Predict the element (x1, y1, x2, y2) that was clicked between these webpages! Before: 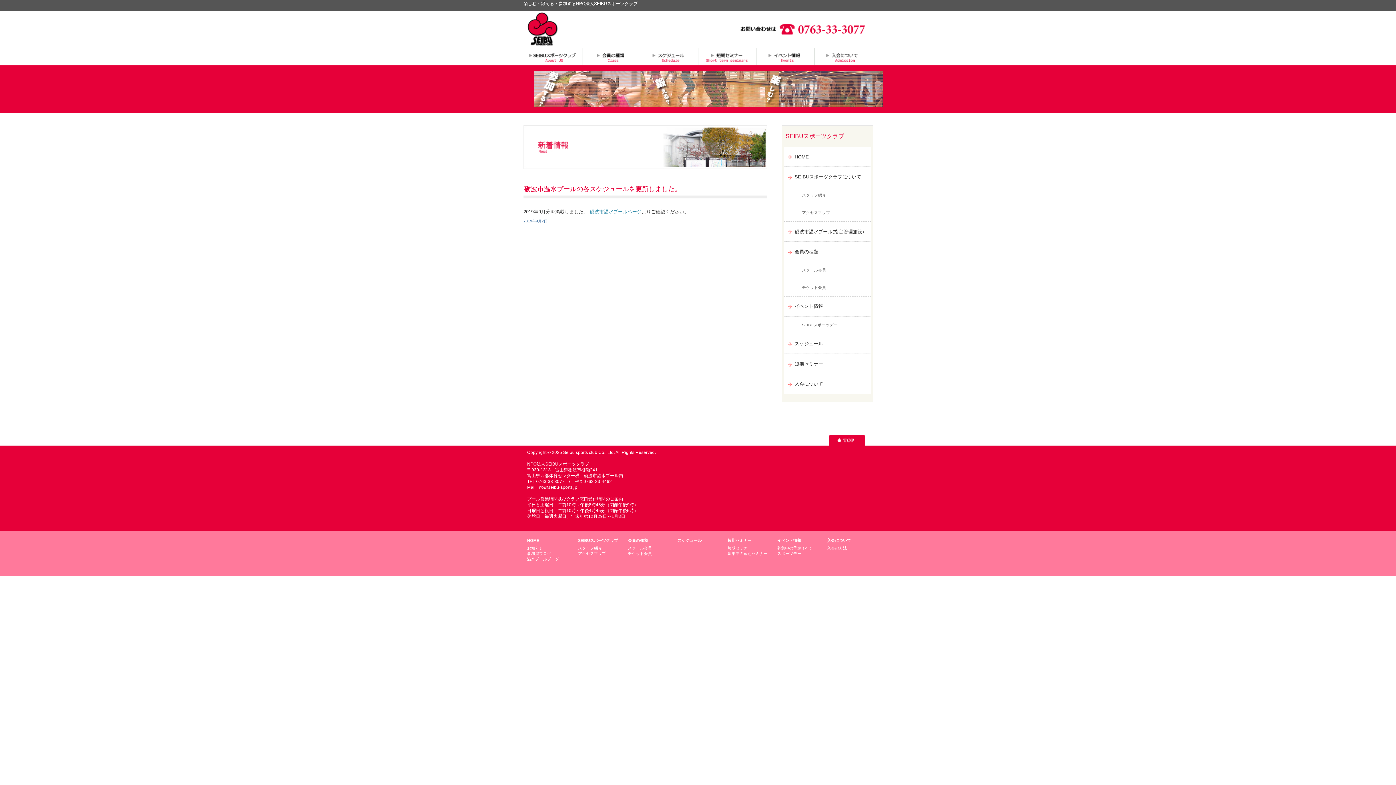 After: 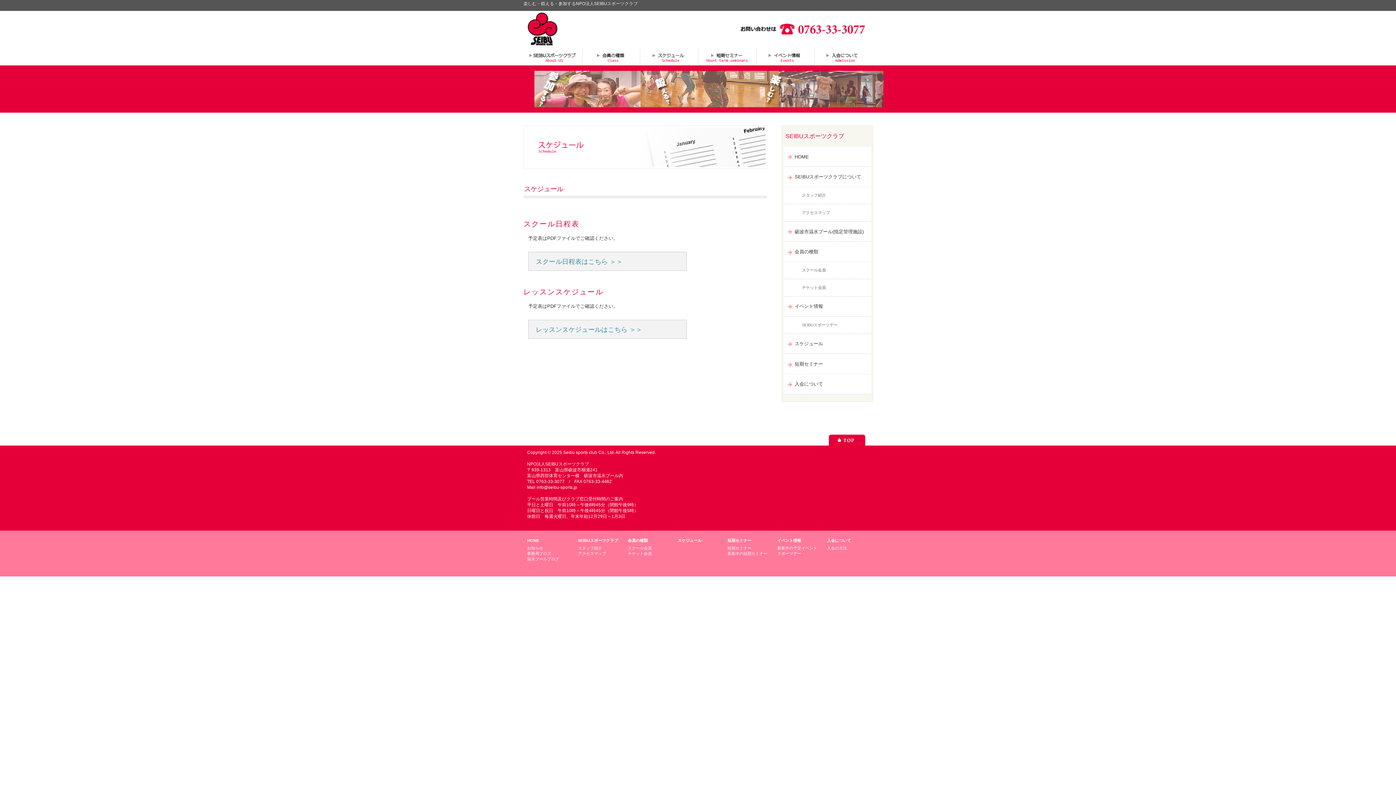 Action: bbox: (640, 47, 698, 65) label: スケジュール